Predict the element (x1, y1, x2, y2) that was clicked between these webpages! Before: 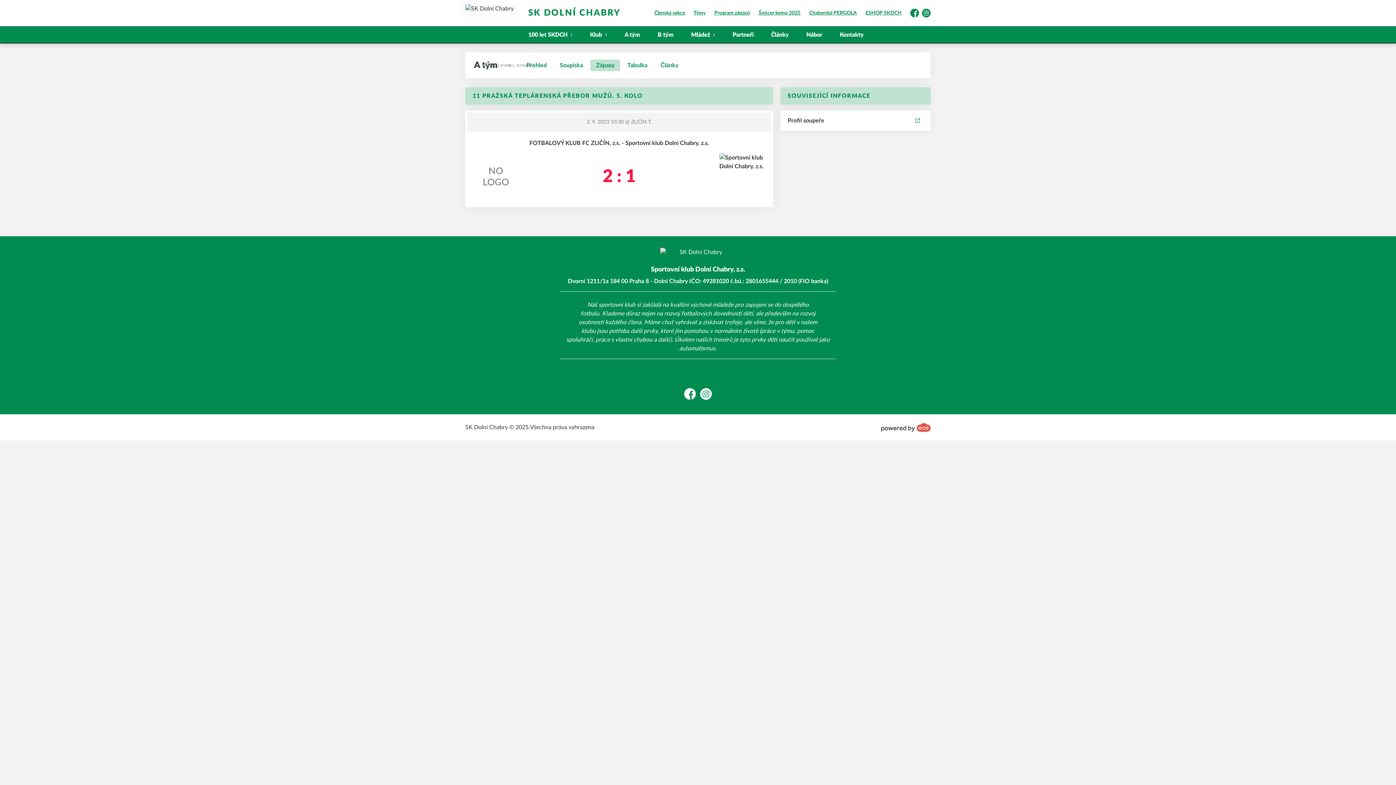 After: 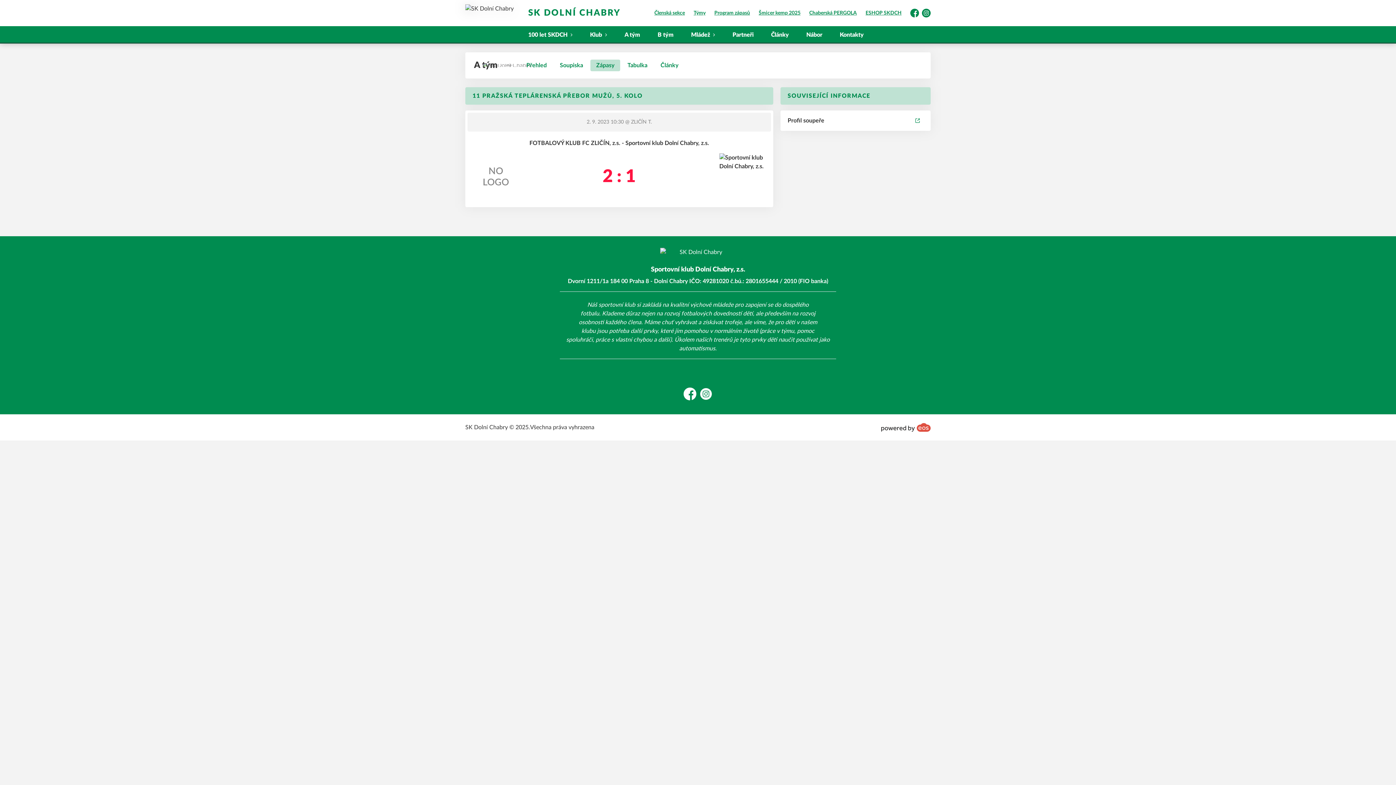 Action: label: Facebook bbox: (684, 388, 696, 400)